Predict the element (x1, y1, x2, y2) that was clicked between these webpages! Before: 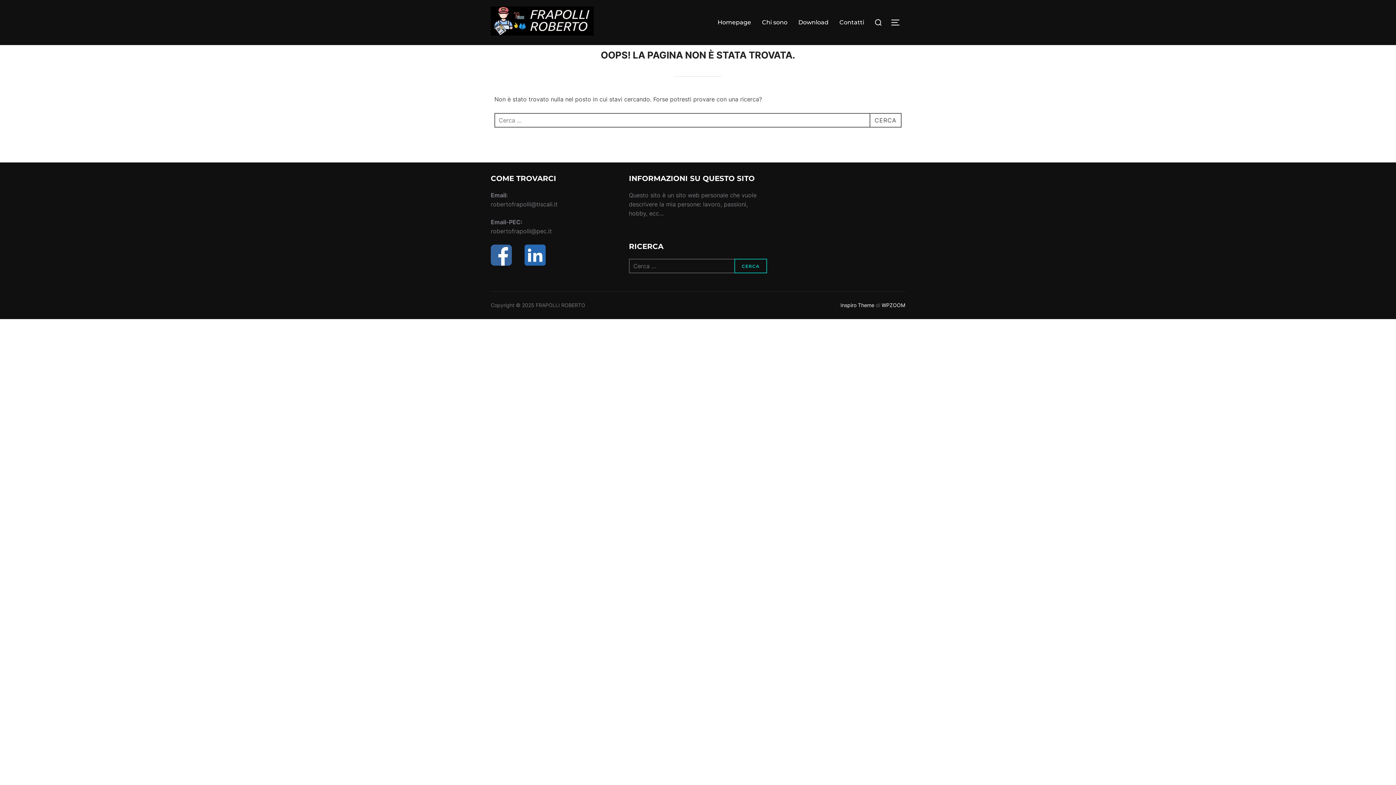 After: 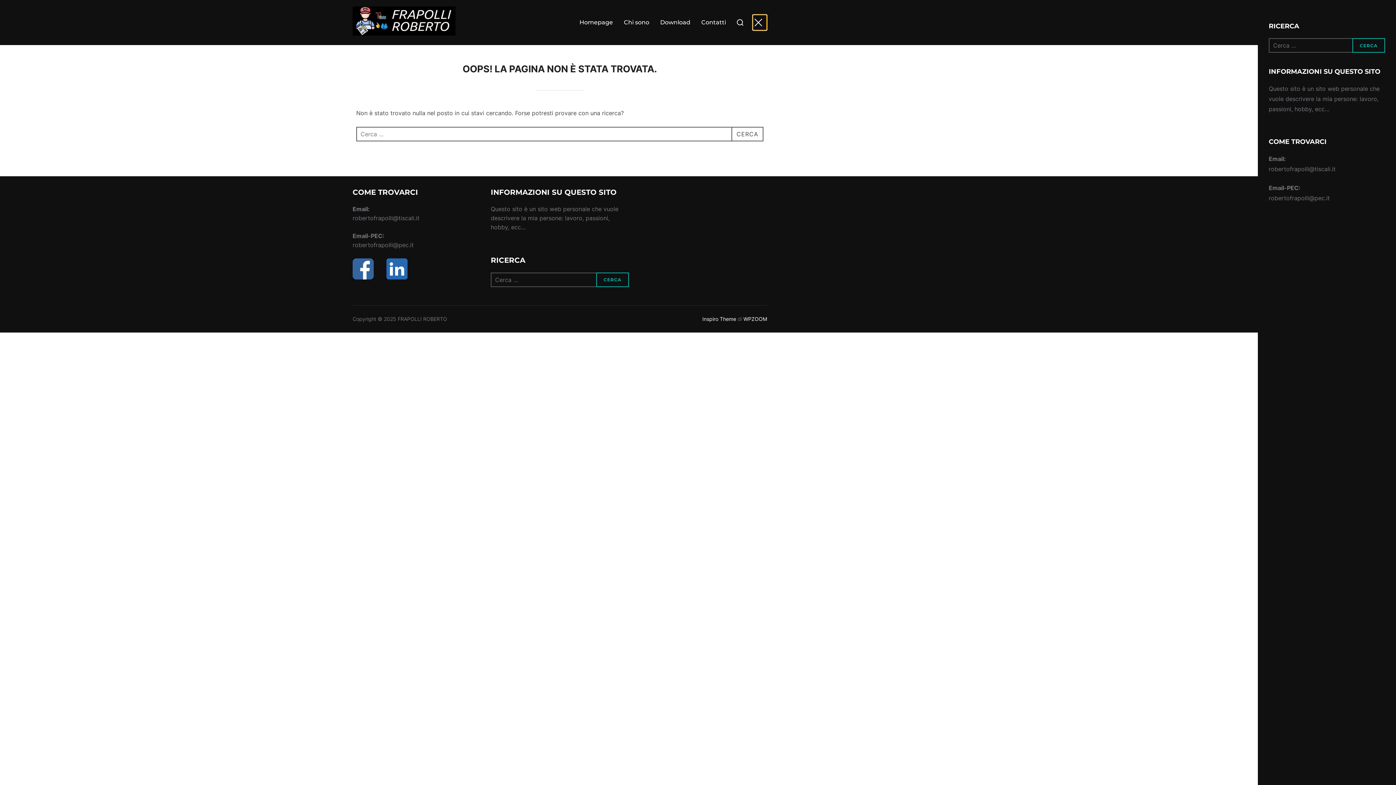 Action: bbox: (890, 14, 905, 30) label: APRI/CHIUDI LA BARRA LATERALE E DI NAVIGAZIONE